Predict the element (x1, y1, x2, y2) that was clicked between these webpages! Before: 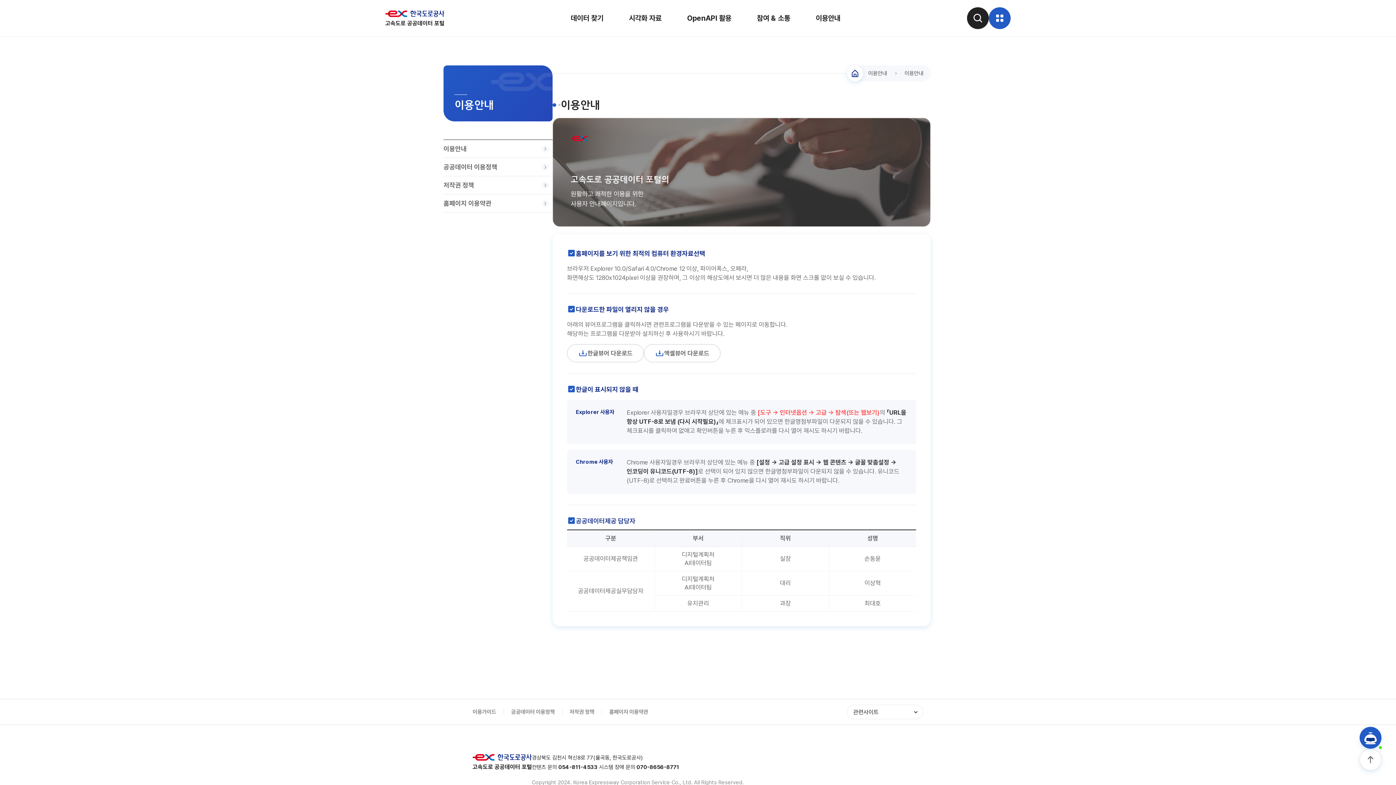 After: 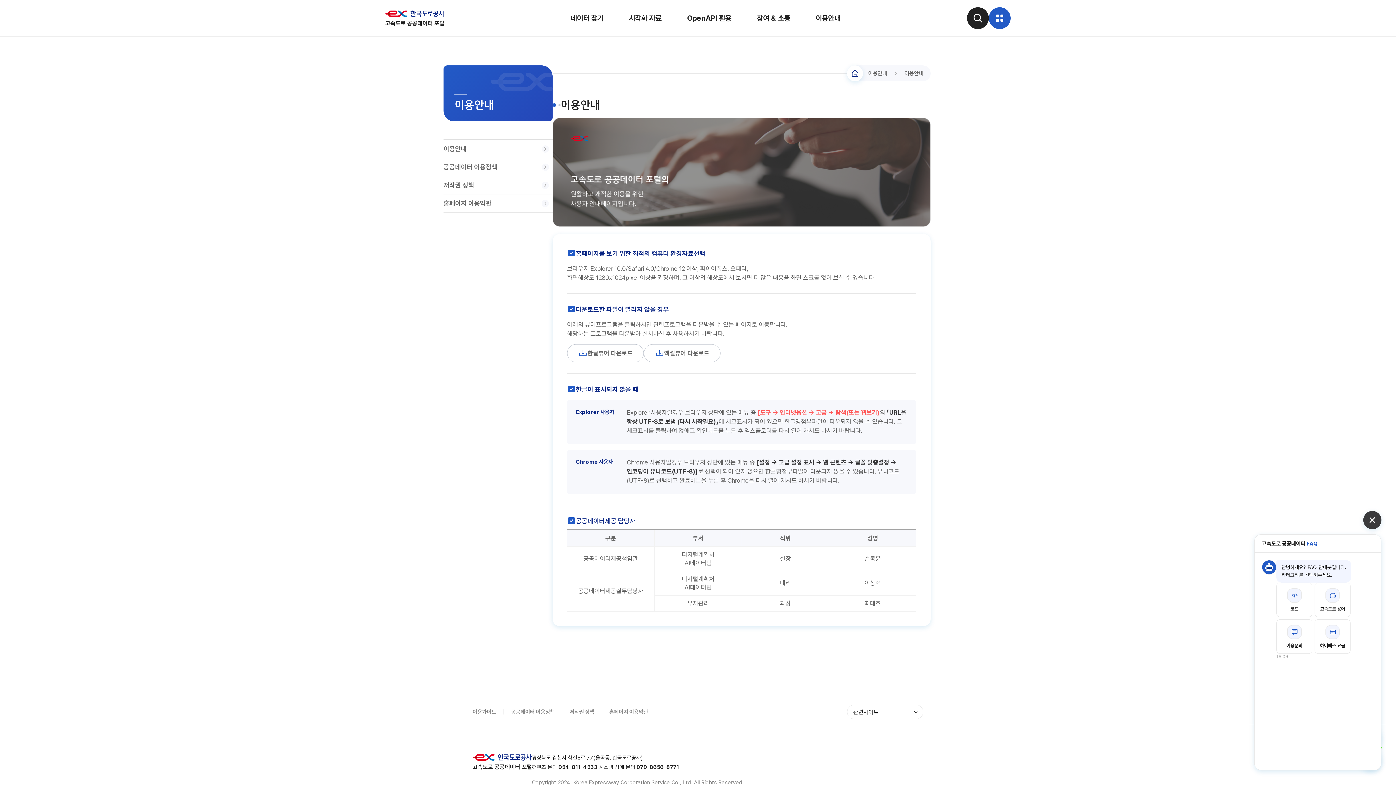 Action: bbox: (1360, 727, 1381, 749)